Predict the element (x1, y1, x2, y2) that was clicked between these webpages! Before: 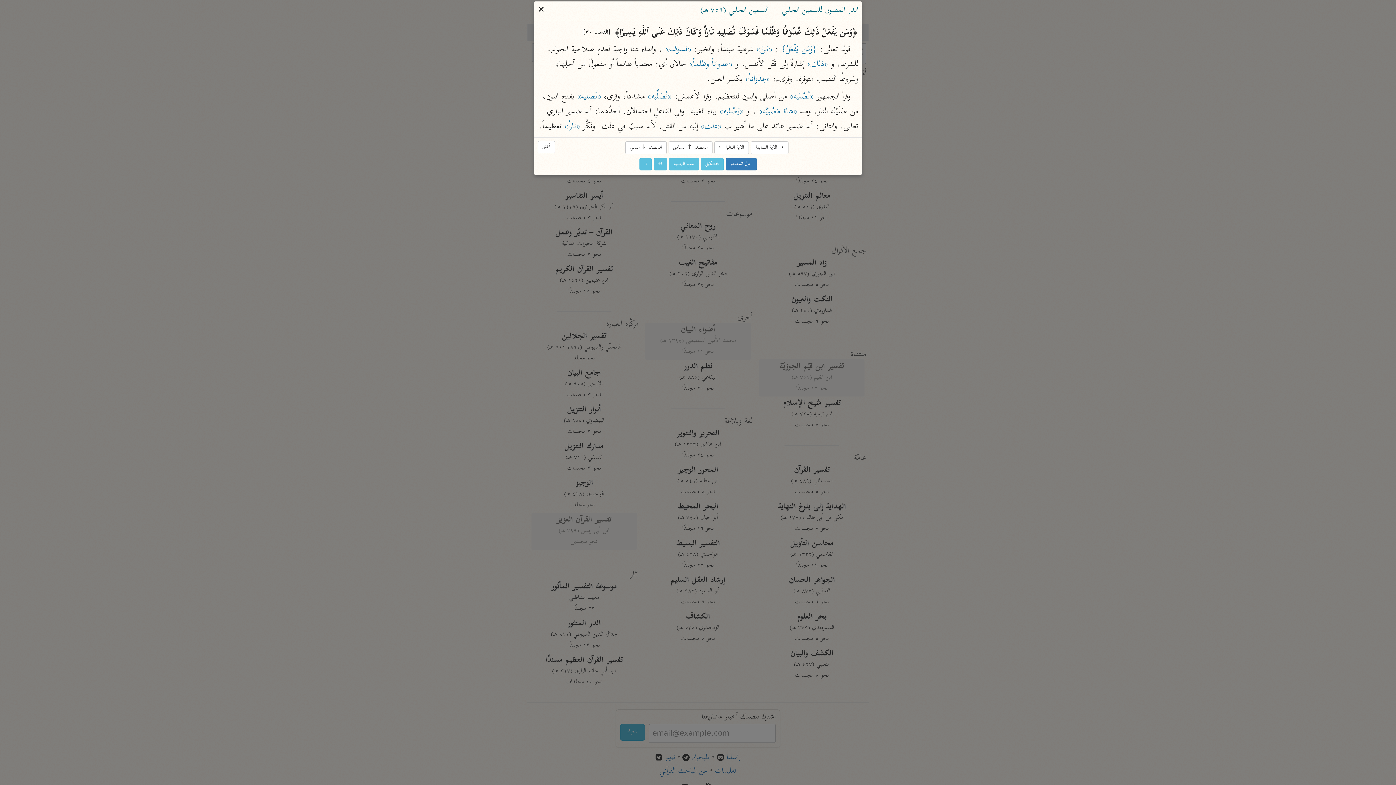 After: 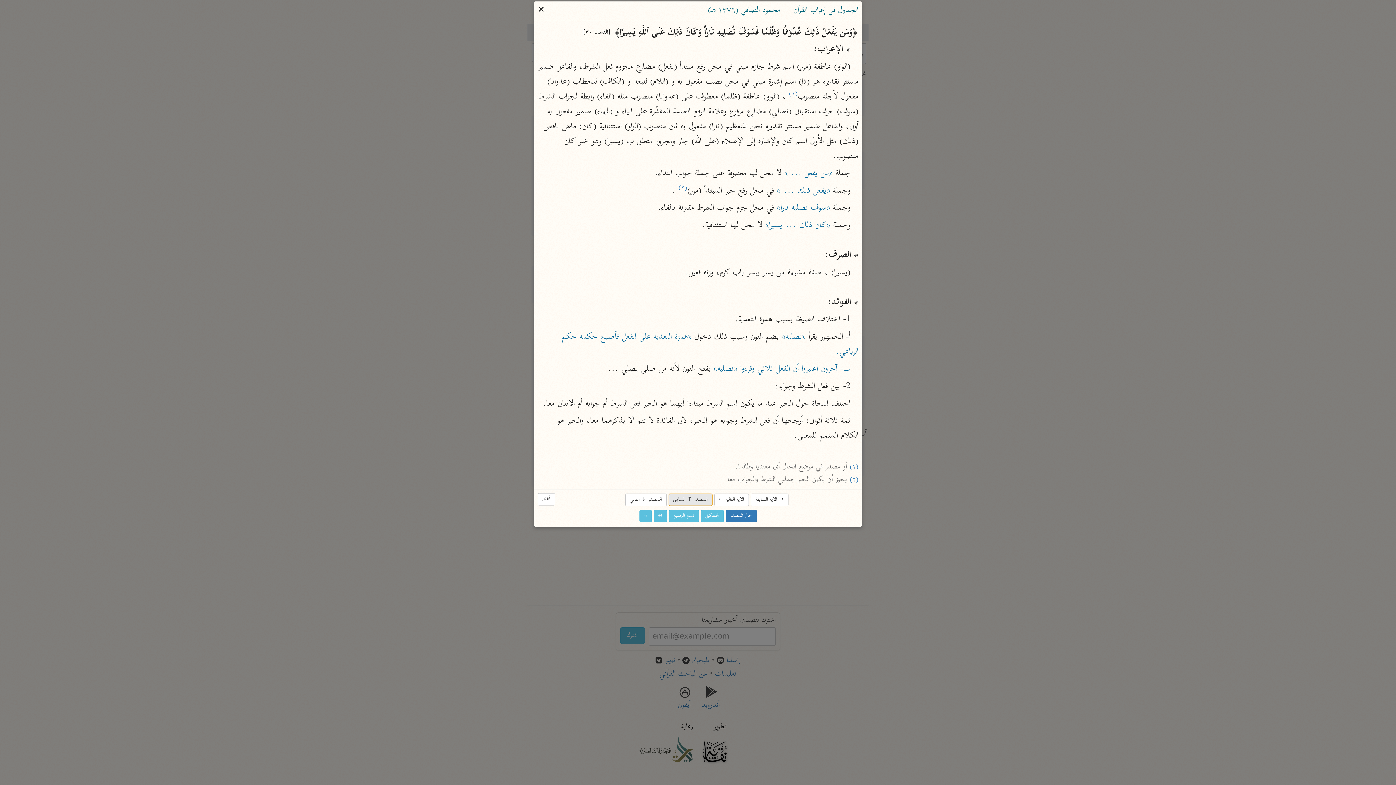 Action: bbox: (668, 141, 712, 154) label: المصدر ↑ السابق